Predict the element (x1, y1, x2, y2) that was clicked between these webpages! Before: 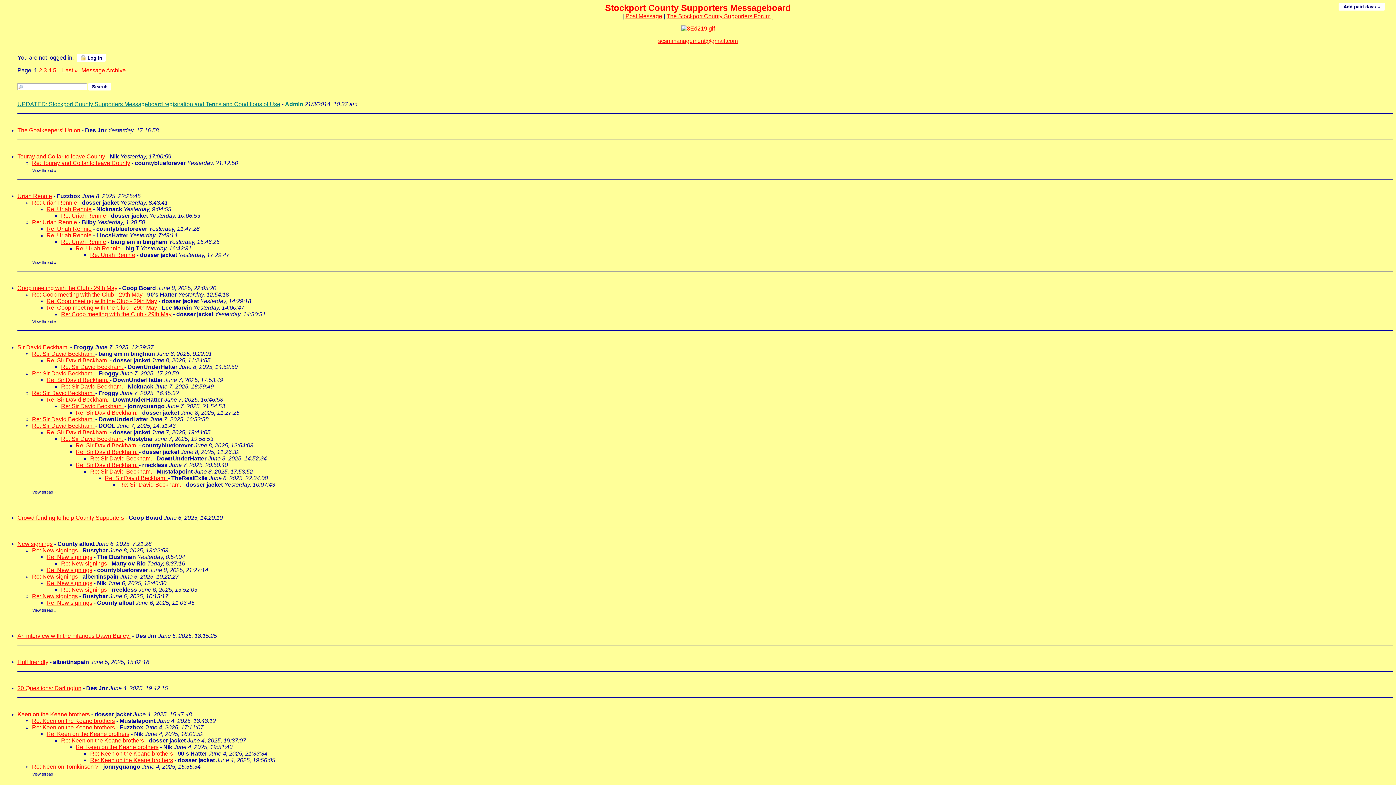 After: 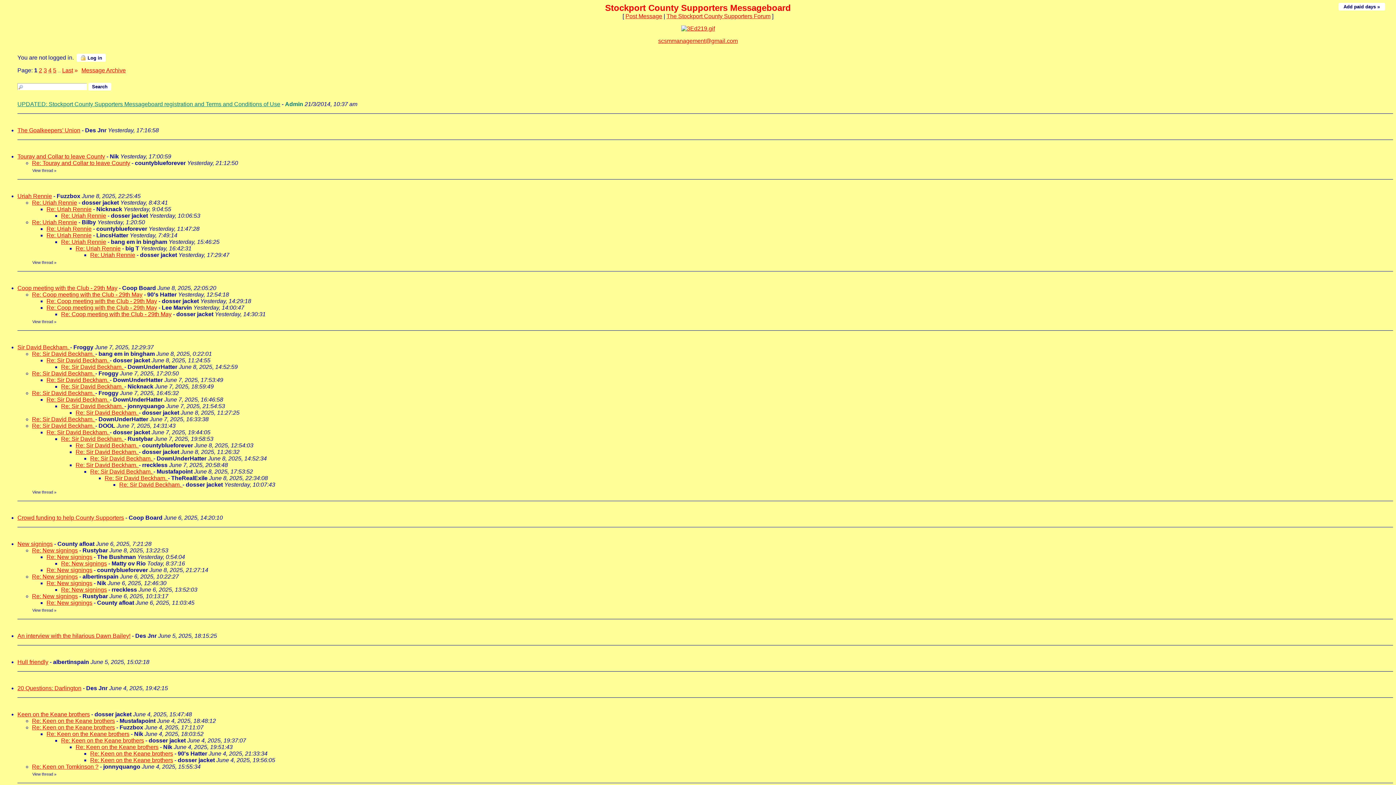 Action: bbox: (104, 475, 168, 481) label: Re: Sir David Beckham. 